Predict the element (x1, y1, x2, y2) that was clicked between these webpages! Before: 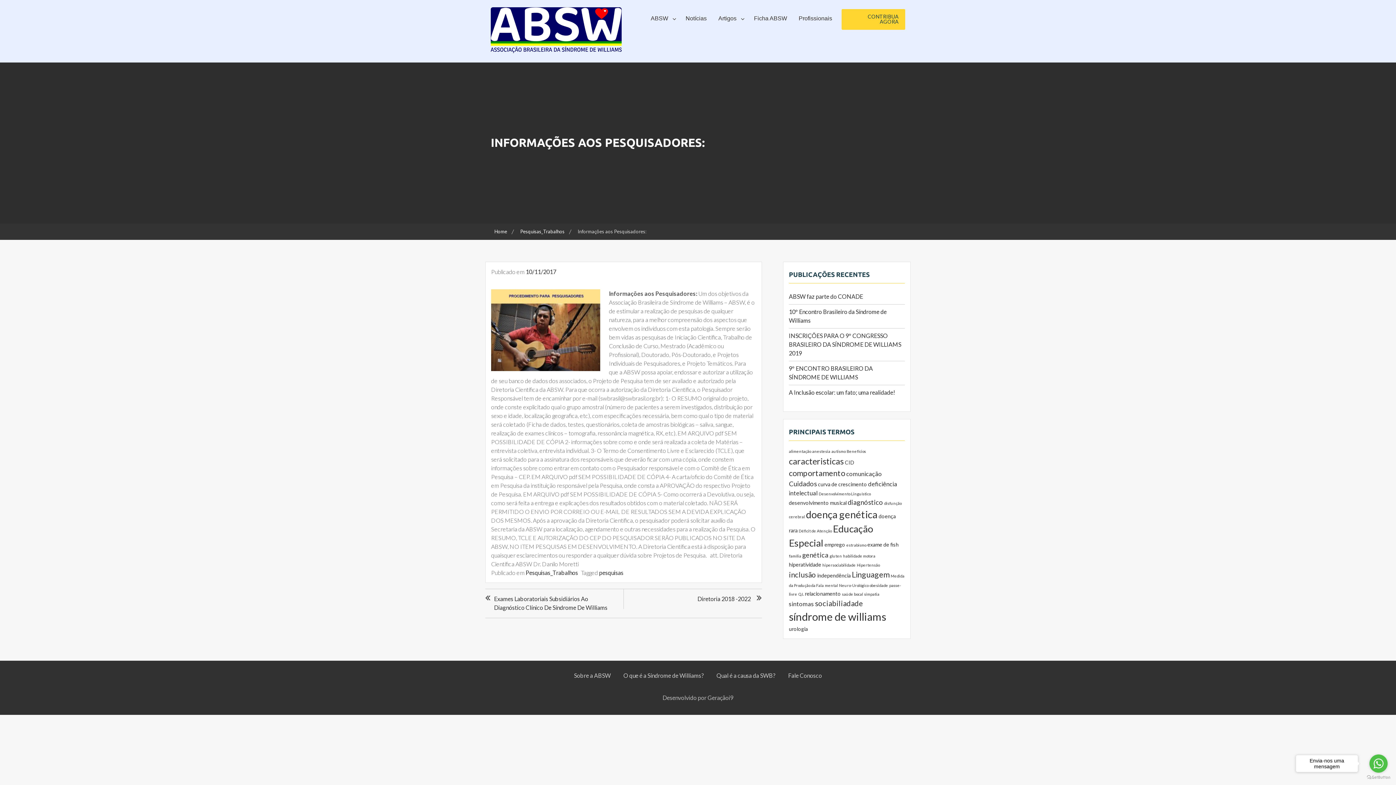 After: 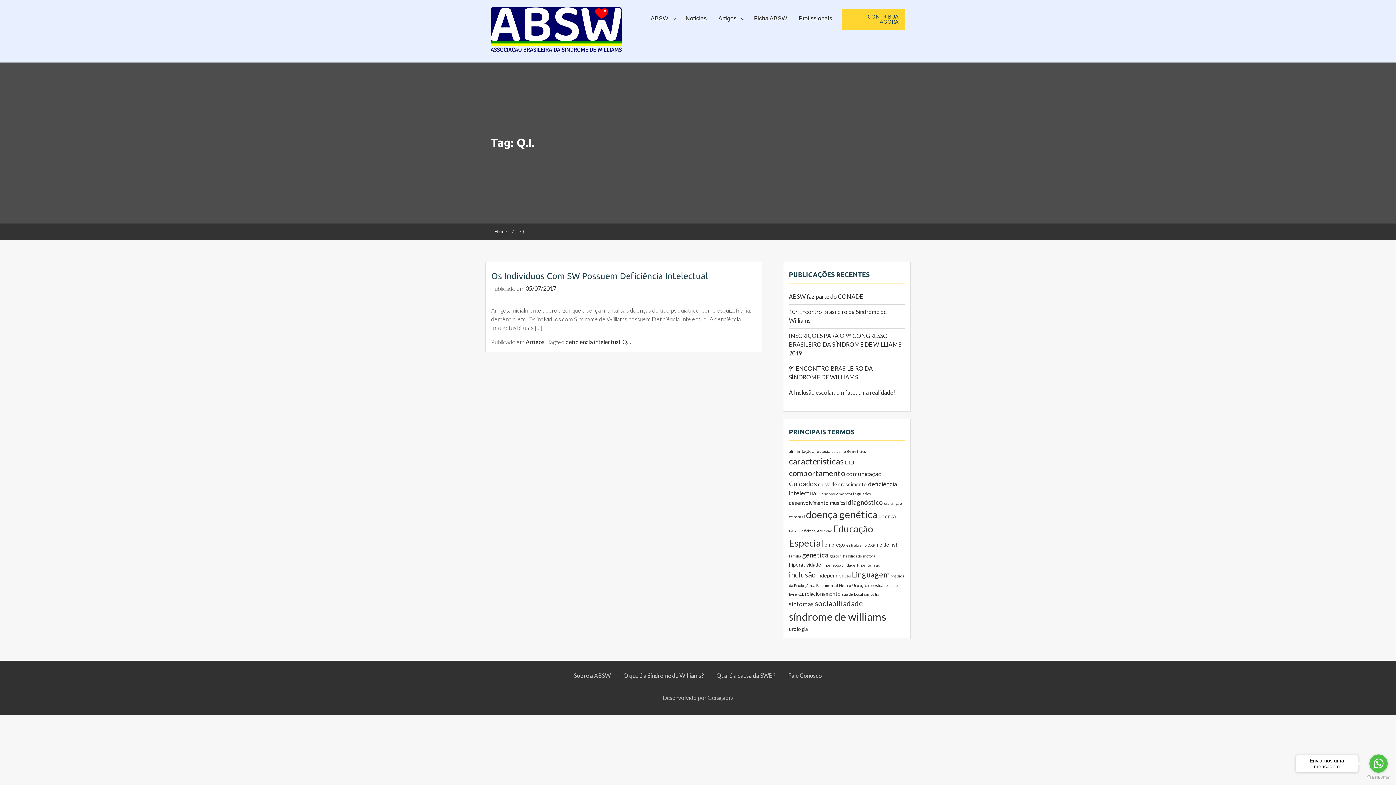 Action: label: Q.I. (1 item) bbox: (798, 591, 804, 596)